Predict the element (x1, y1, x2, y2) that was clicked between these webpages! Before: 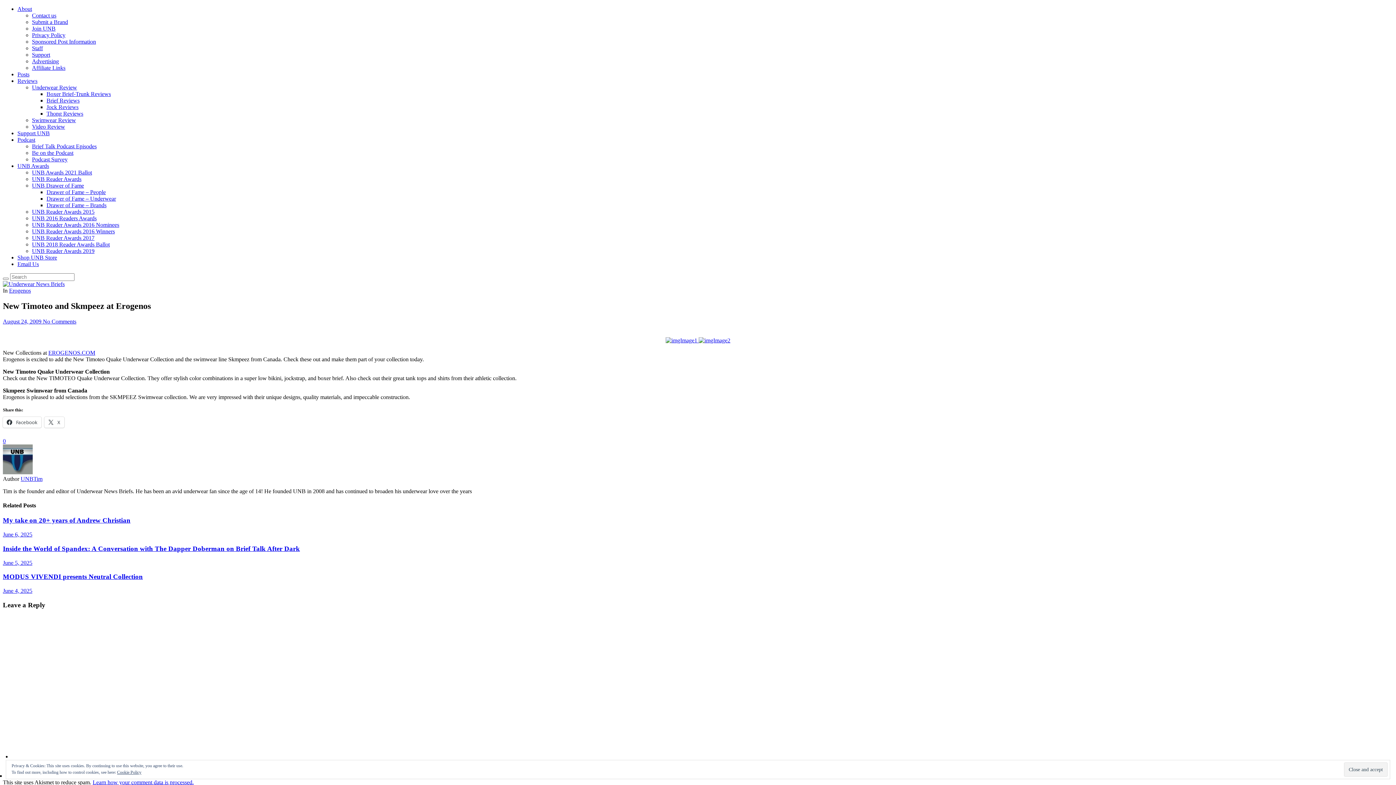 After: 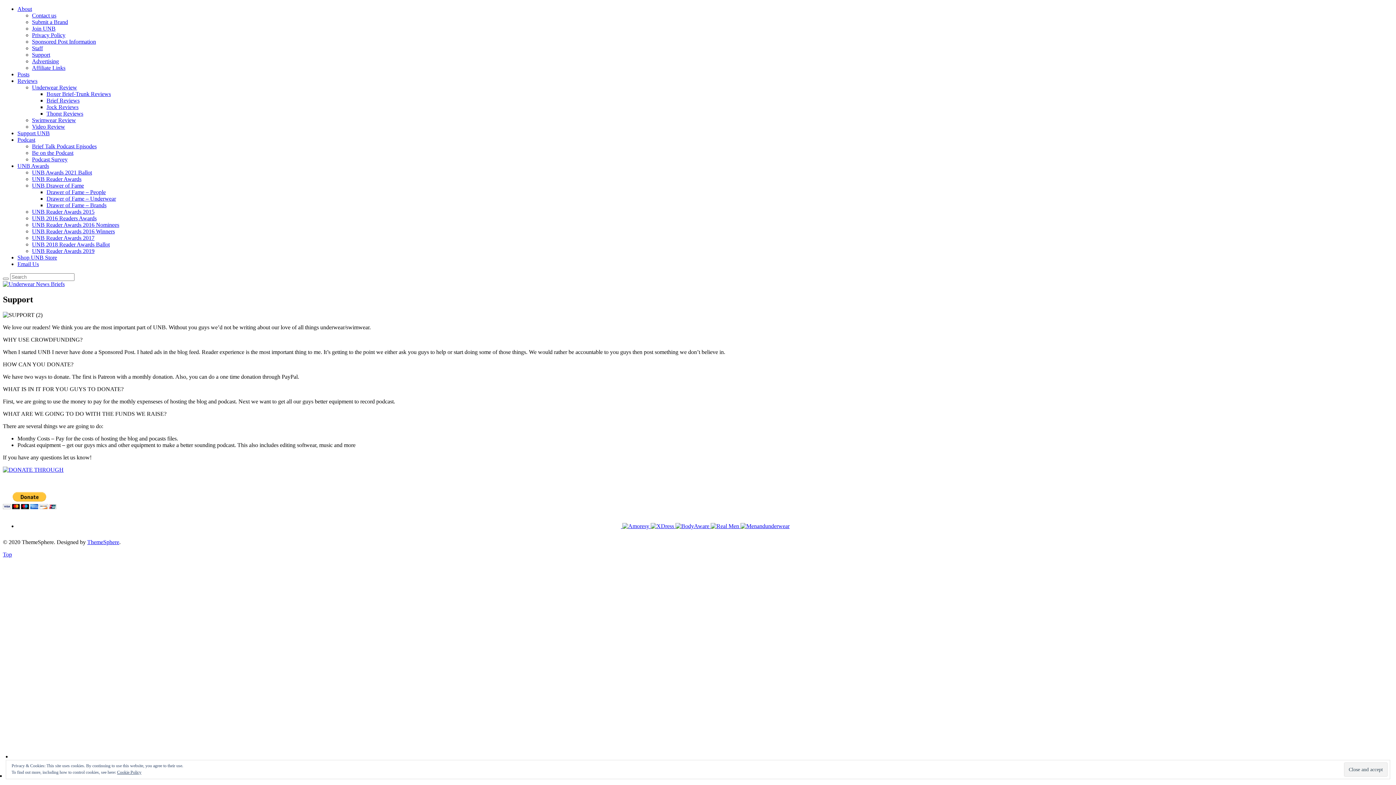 Action: bbox: (32, 51, 50, 57) label: Support